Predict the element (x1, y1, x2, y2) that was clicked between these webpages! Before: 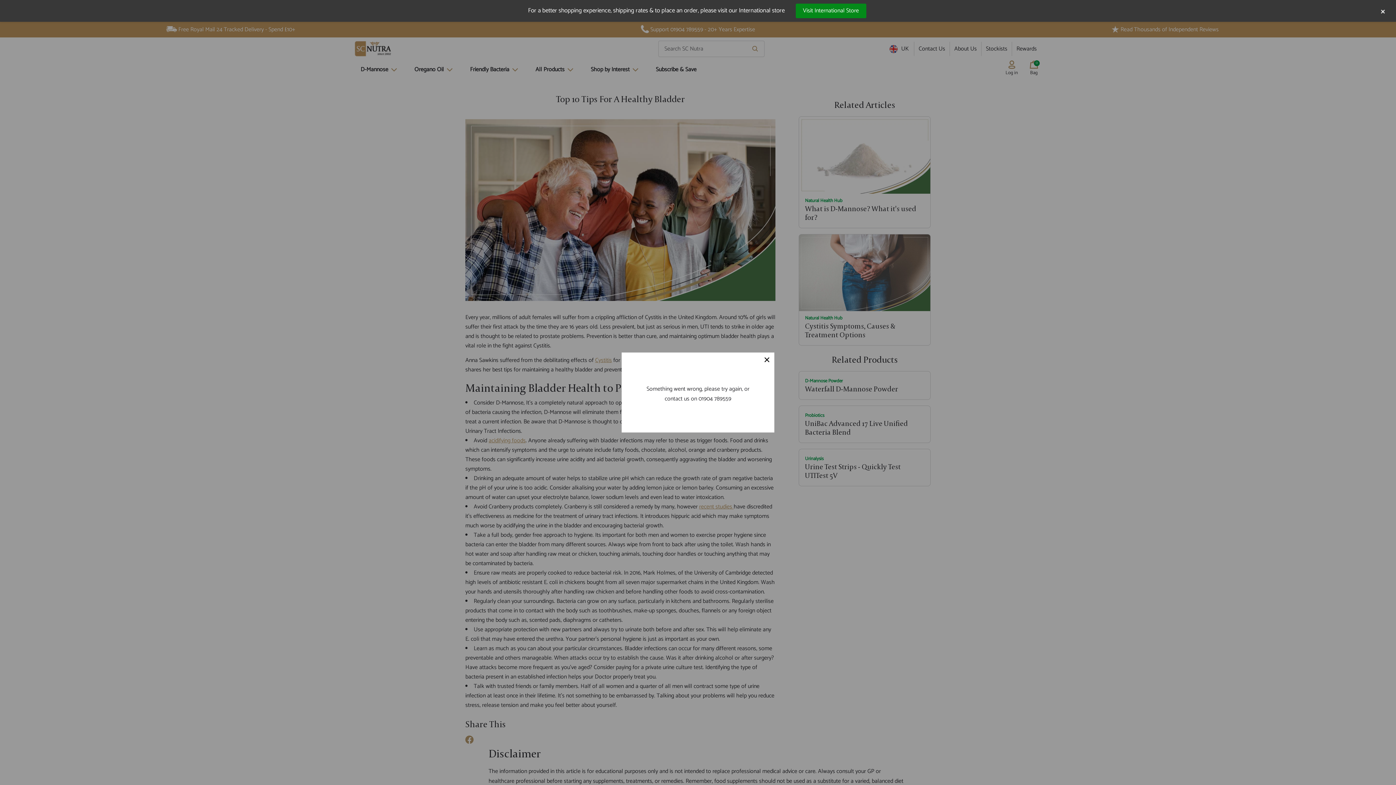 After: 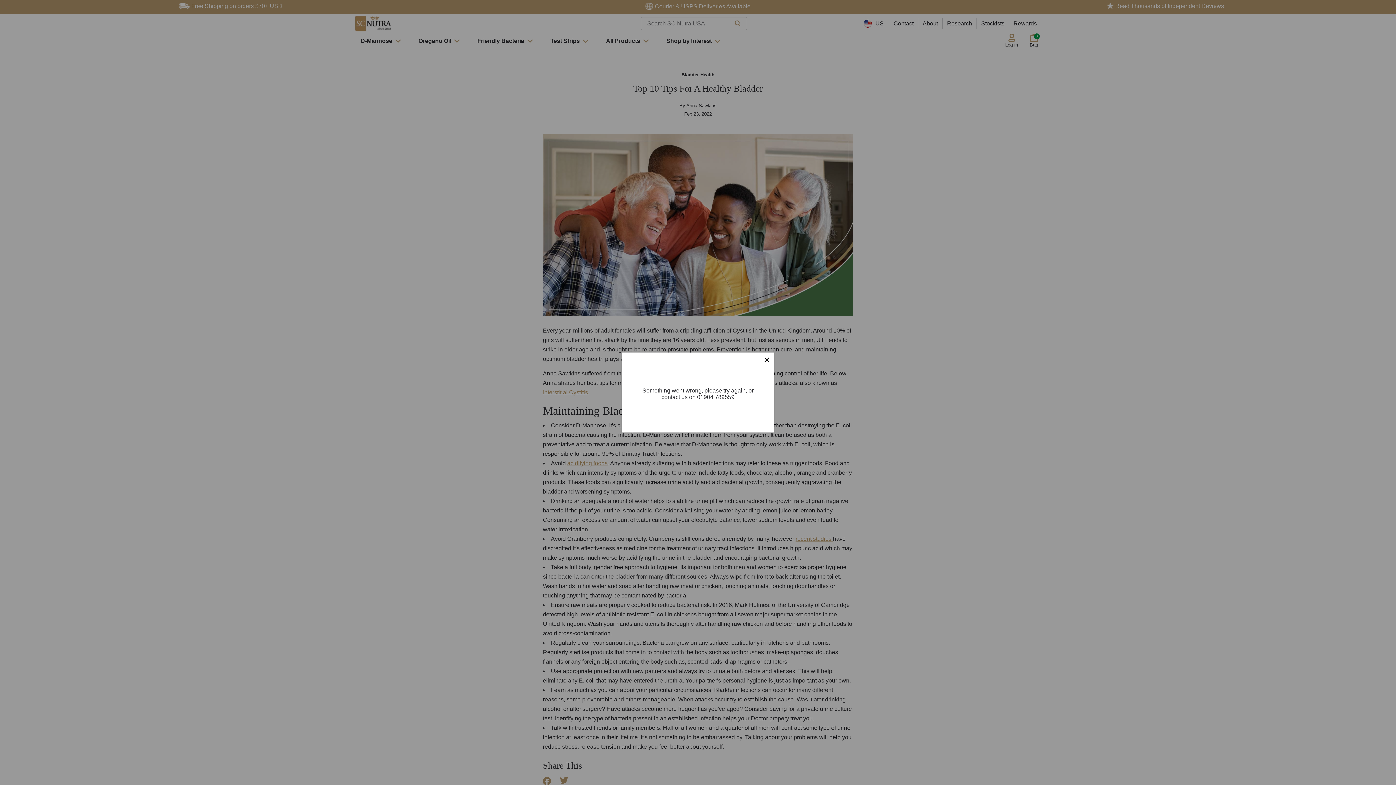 Action: label: Visit International Store bbox: (795, 3, 866, 18)